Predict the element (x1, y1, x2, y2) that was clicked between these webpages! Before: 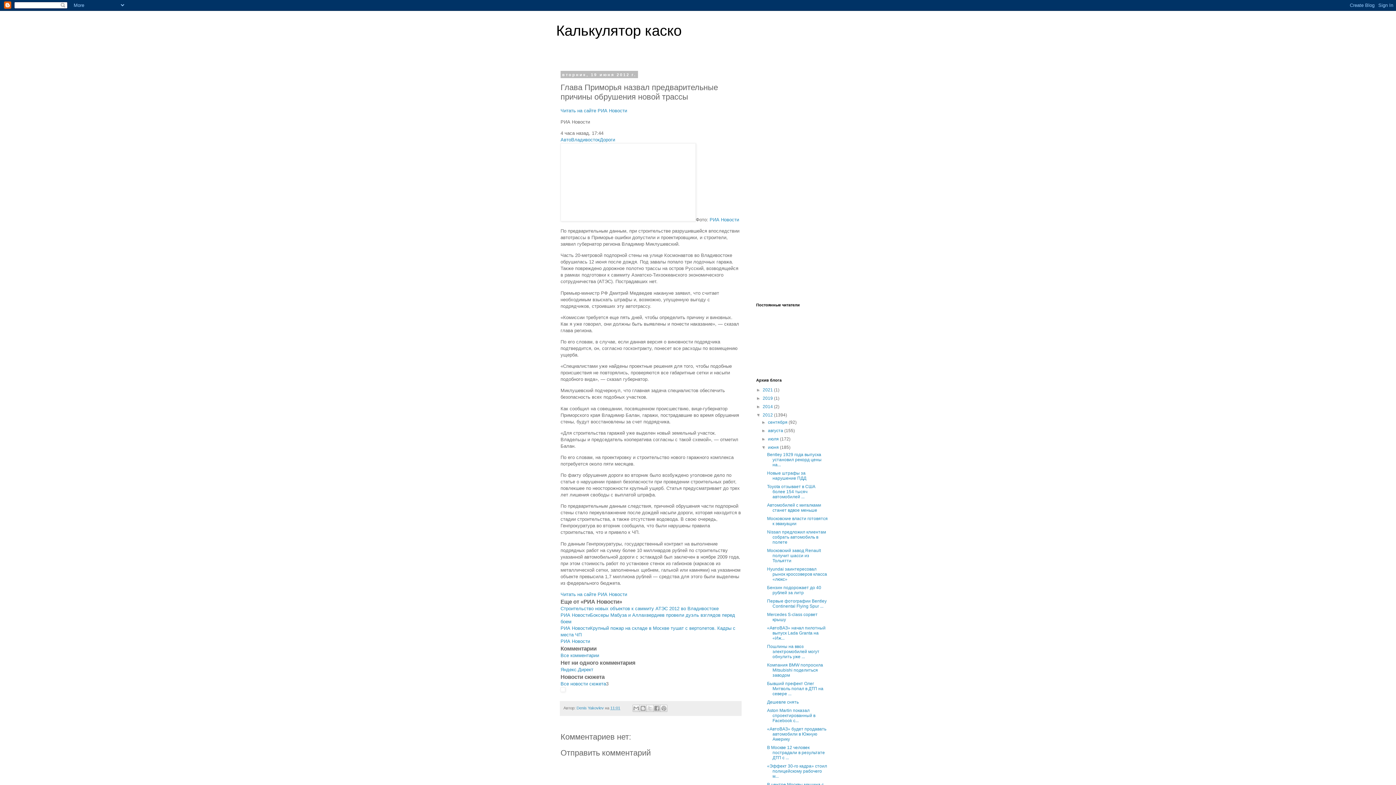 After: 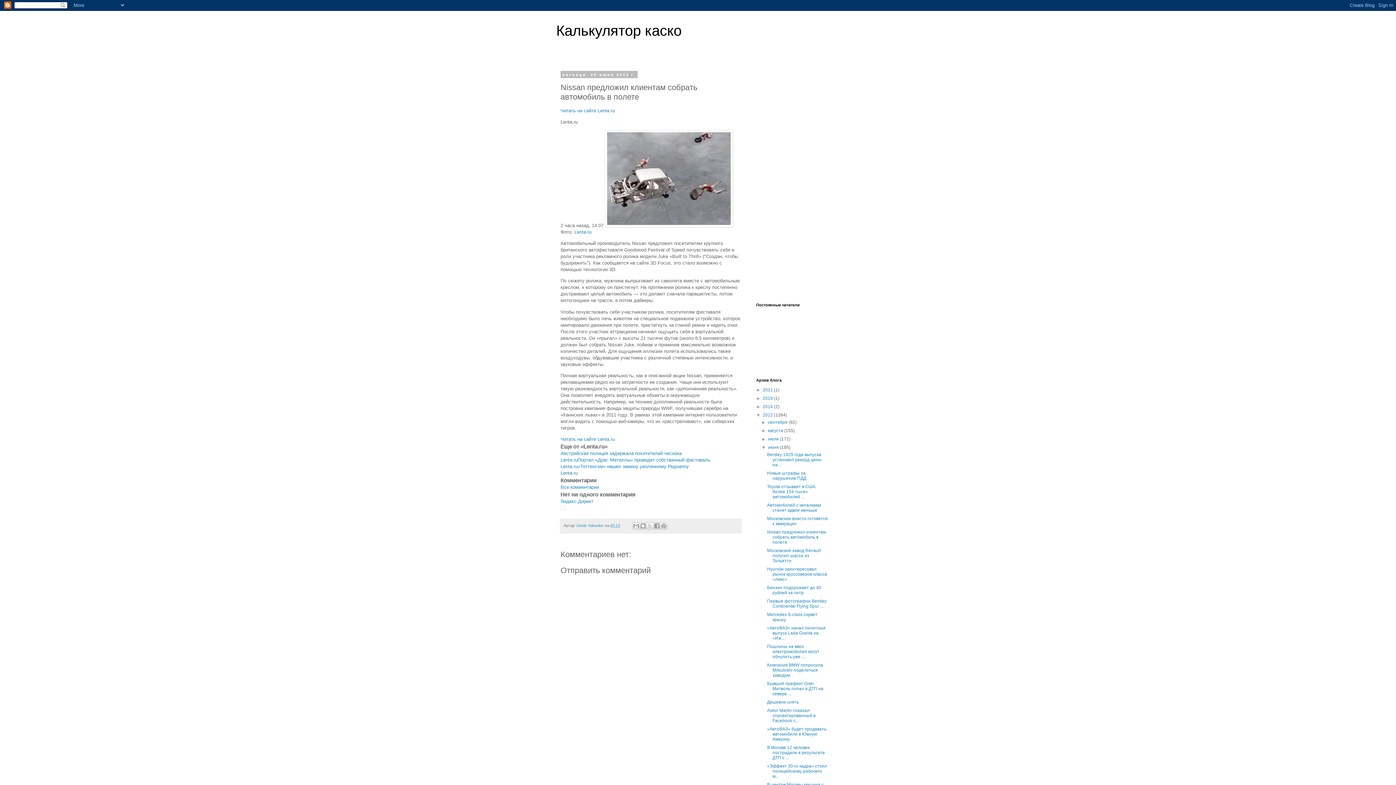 Action: label: Nissan предложил клиентам собрать автомобиль в полете bbox: (767, 529, 826, 545)